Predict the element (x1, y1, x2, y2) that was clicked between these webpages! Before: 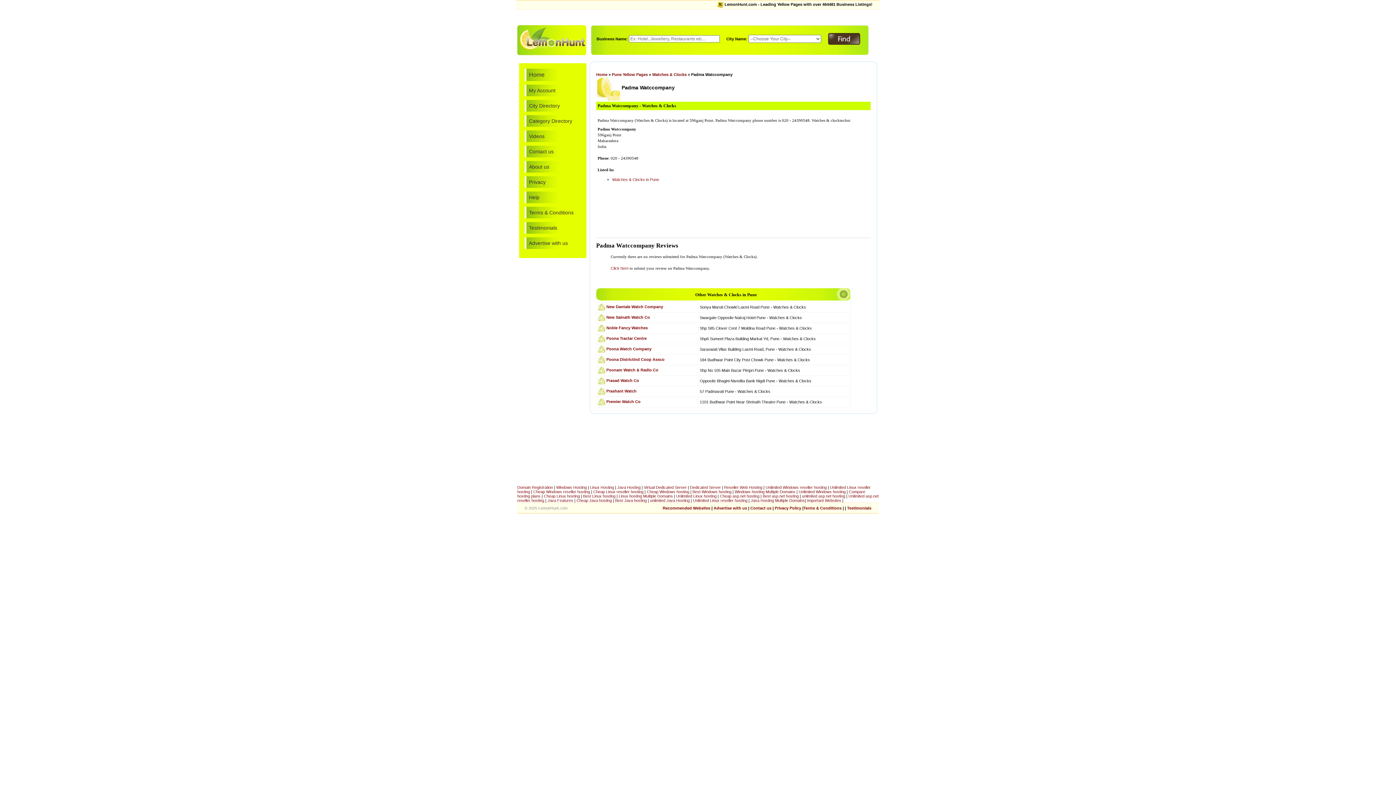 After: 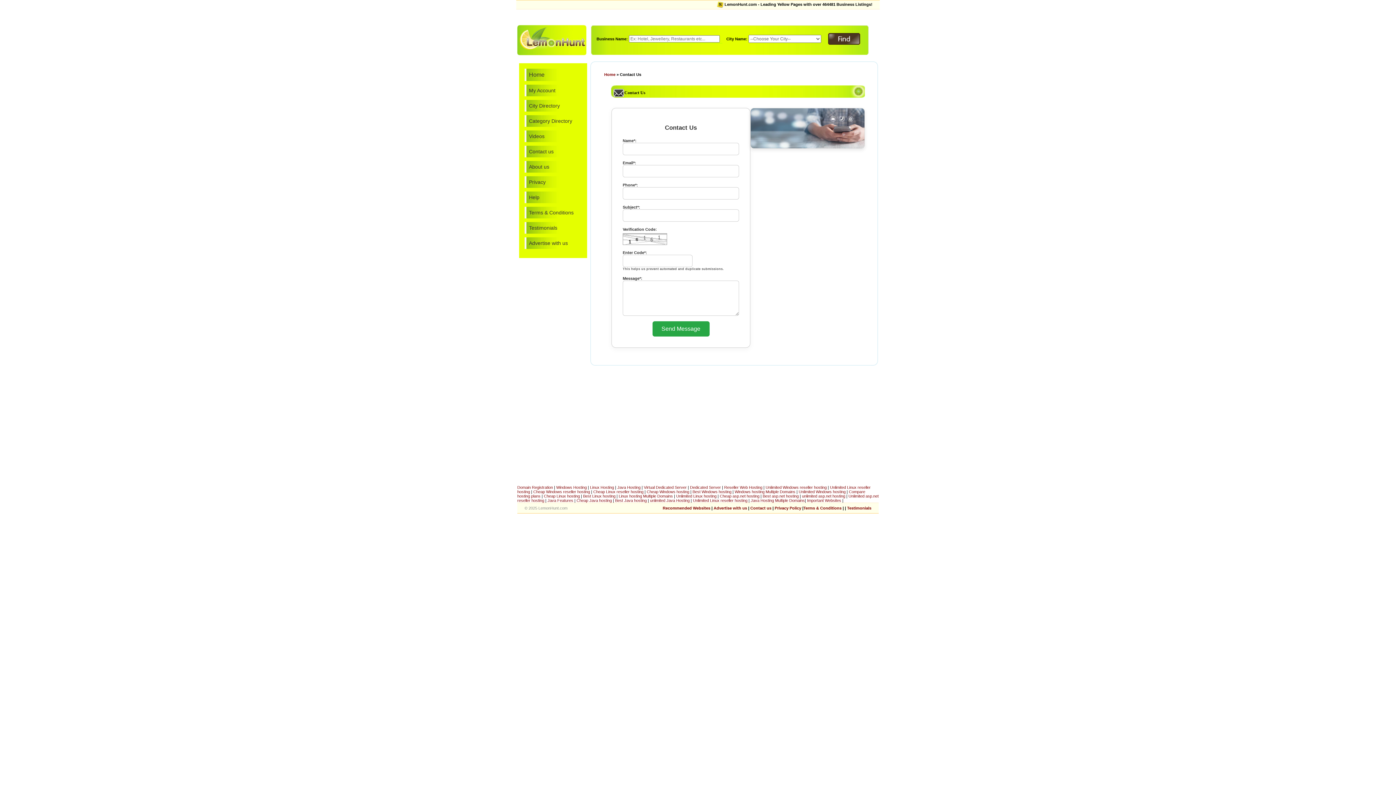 Action: label: Contact us bbox: (524, 145, 581, 157)